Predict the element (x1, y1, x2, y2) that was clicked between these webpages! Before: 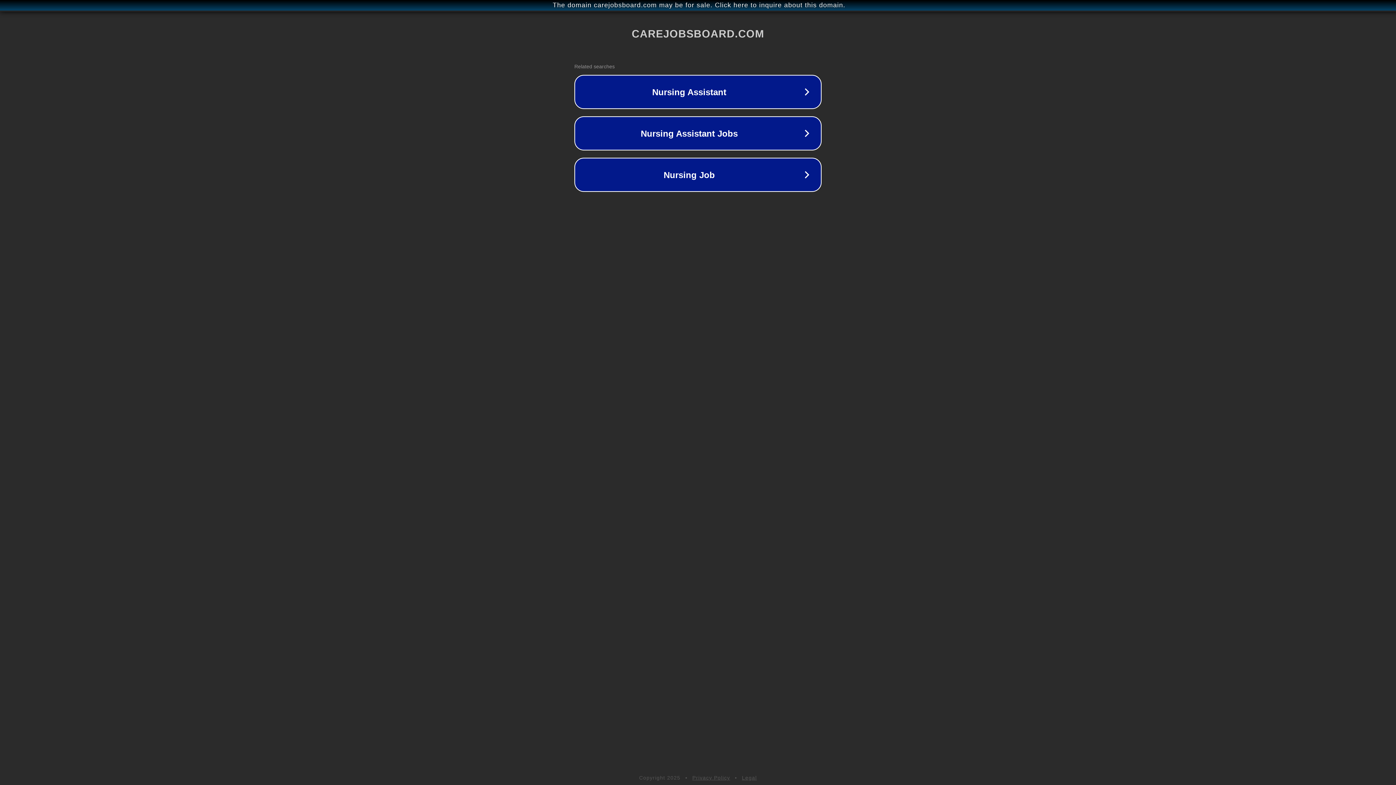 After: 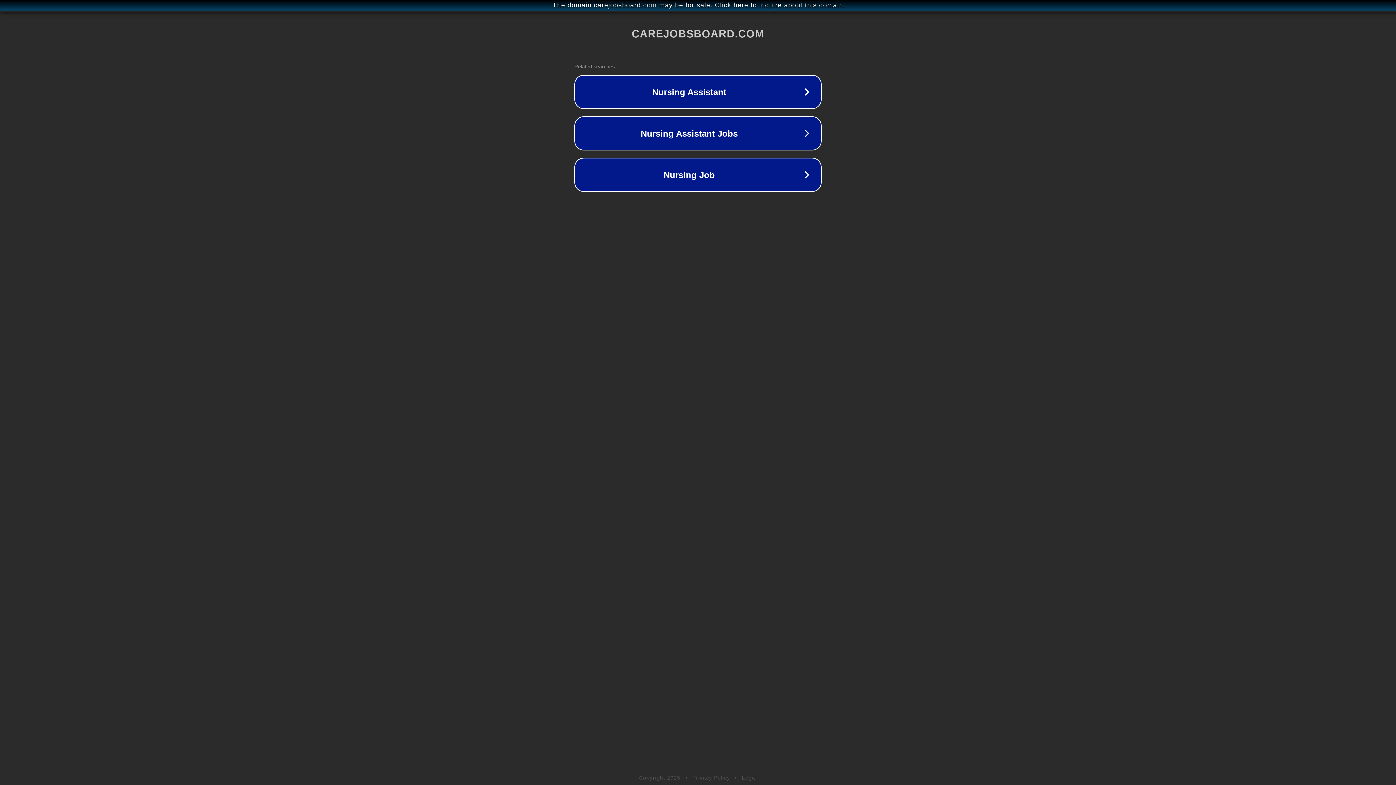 Action: bbox: (692, 775, 730, 781) label: Privacy Policy